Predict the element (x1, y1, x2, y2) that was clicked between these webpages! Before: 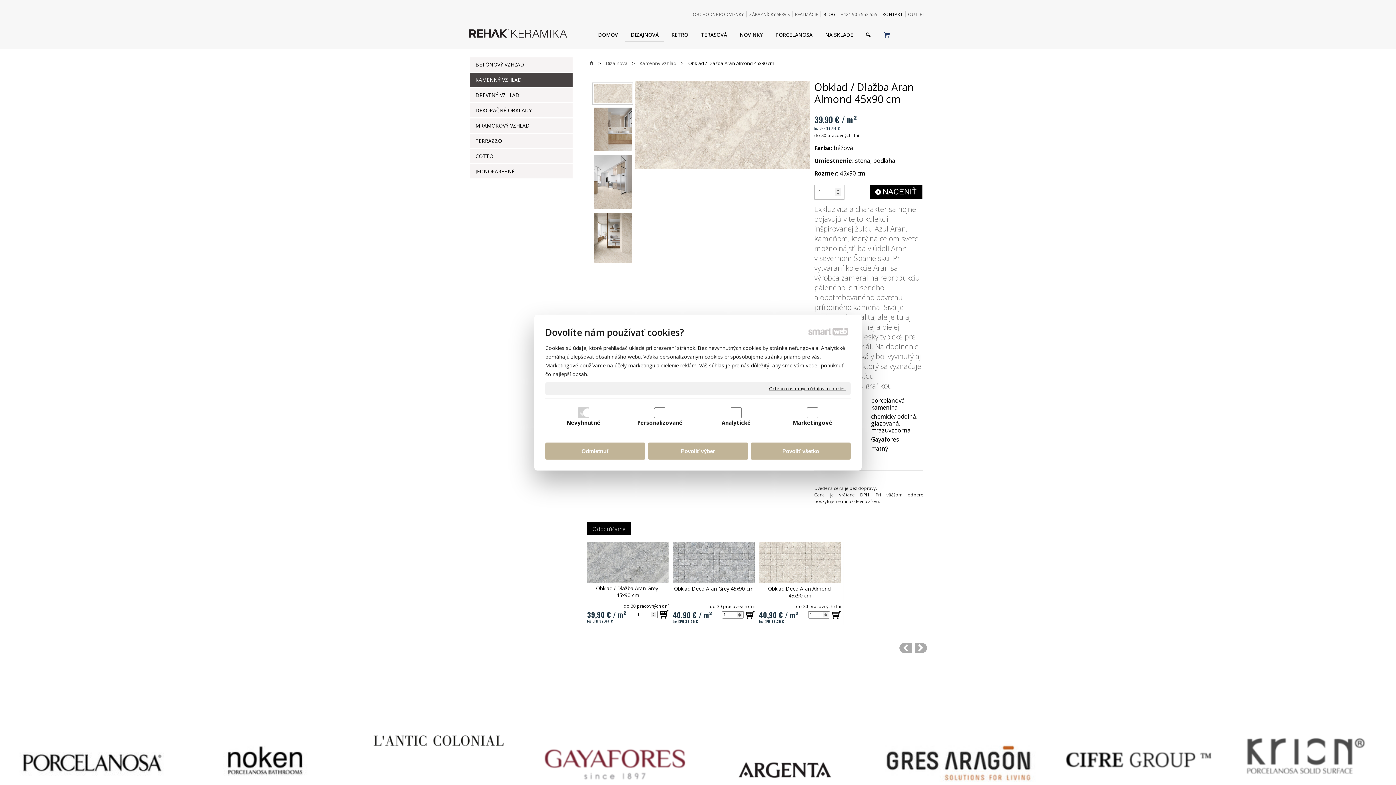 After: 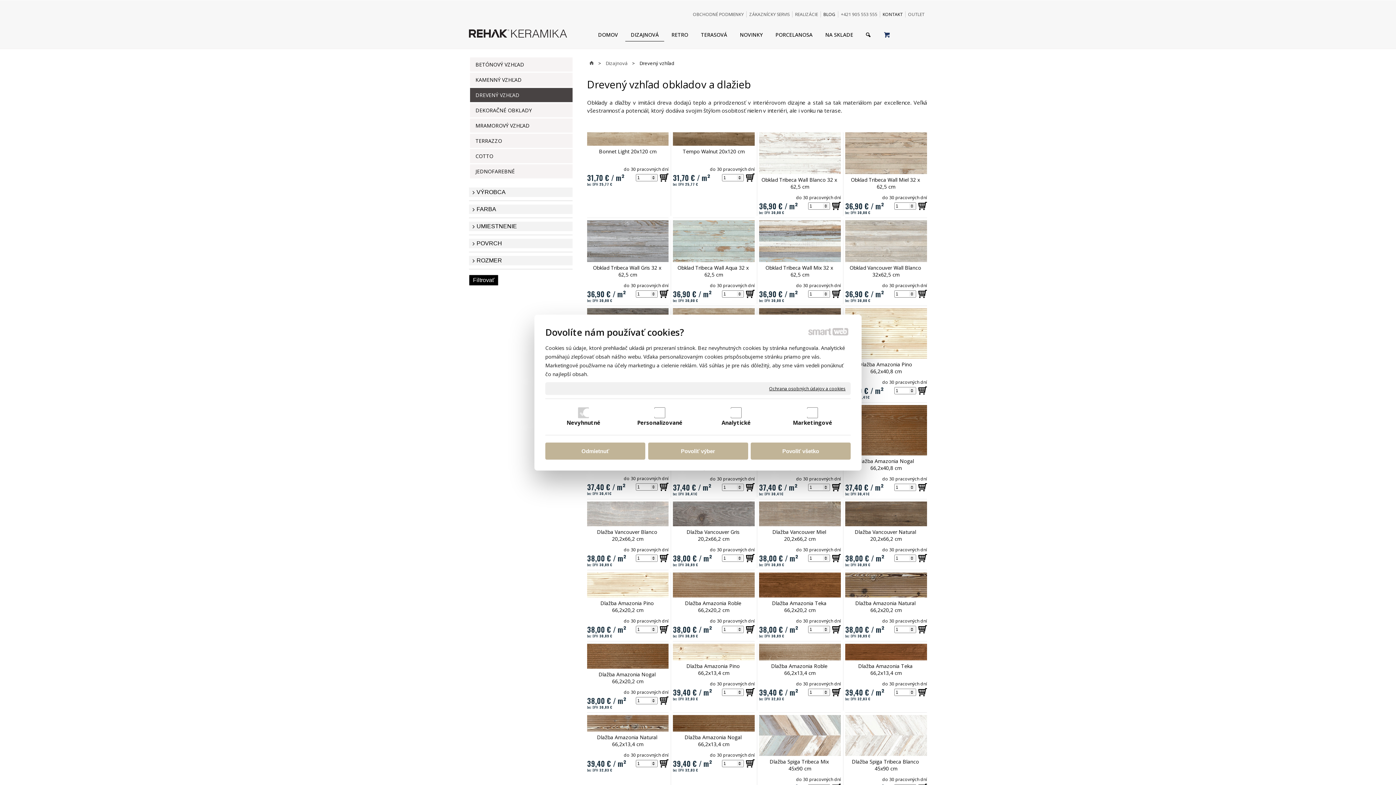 Action: label: DREVENÝ VZHĽAD bbox: (470, 88, 572, 102)